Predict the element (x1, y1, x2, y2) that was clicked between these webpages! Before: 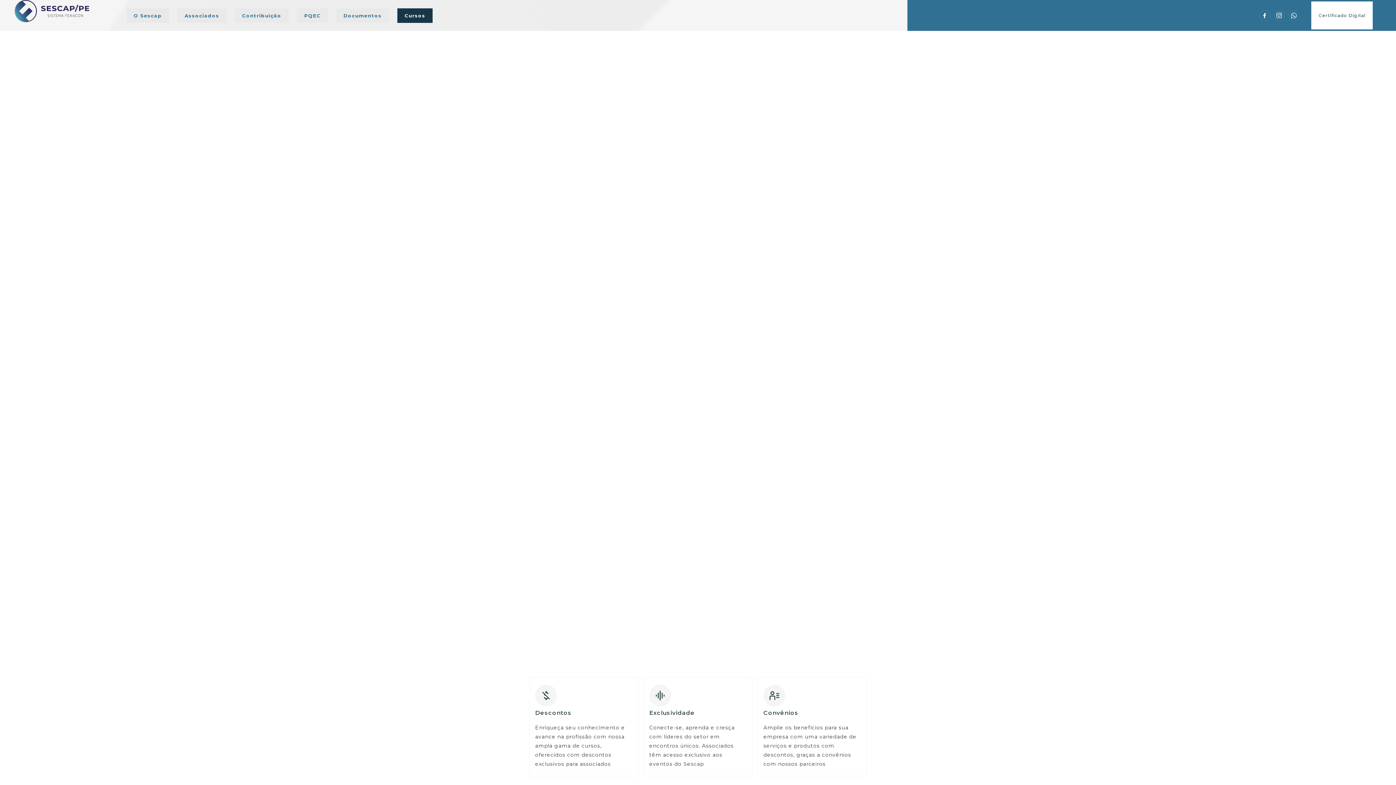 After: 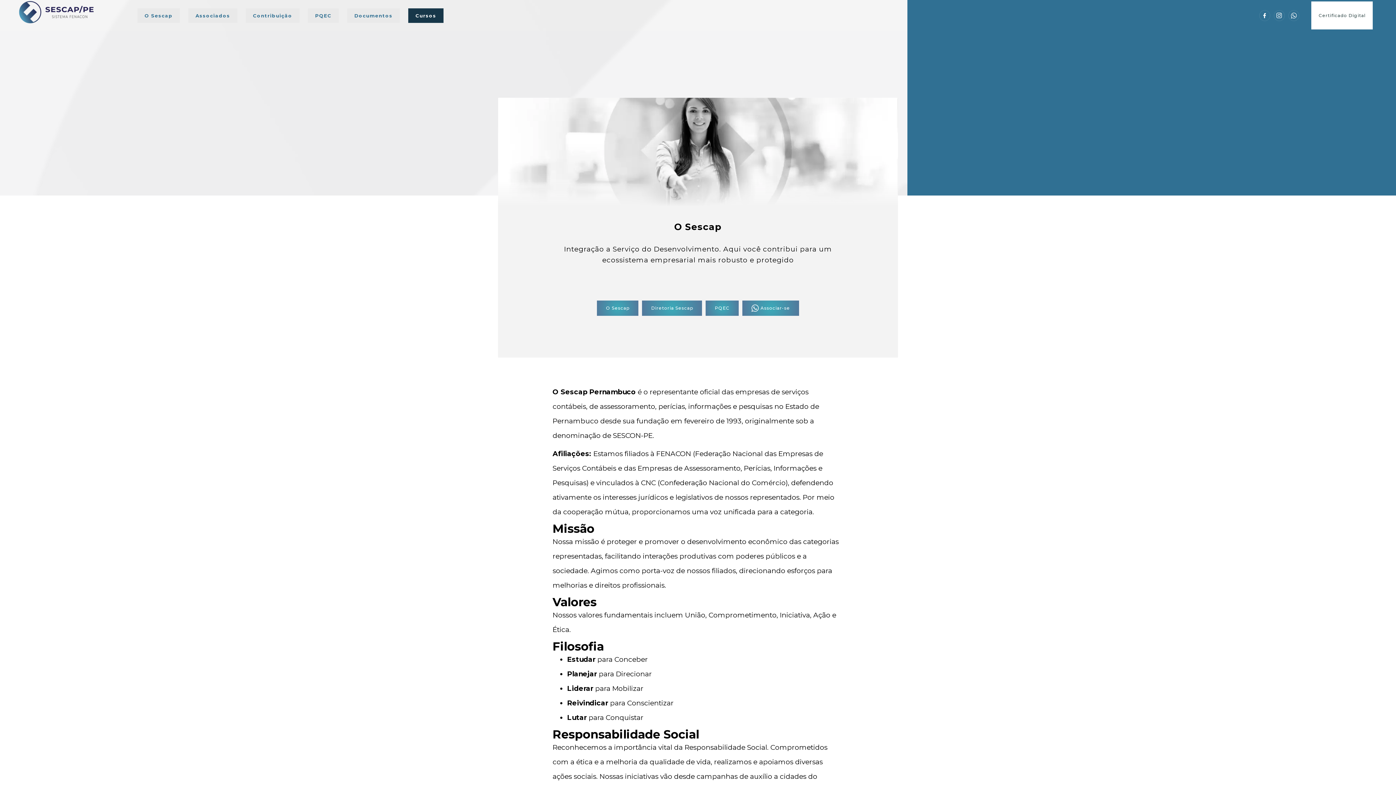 Action: label: O Sescap bbox: (126, 8, 169, 22)